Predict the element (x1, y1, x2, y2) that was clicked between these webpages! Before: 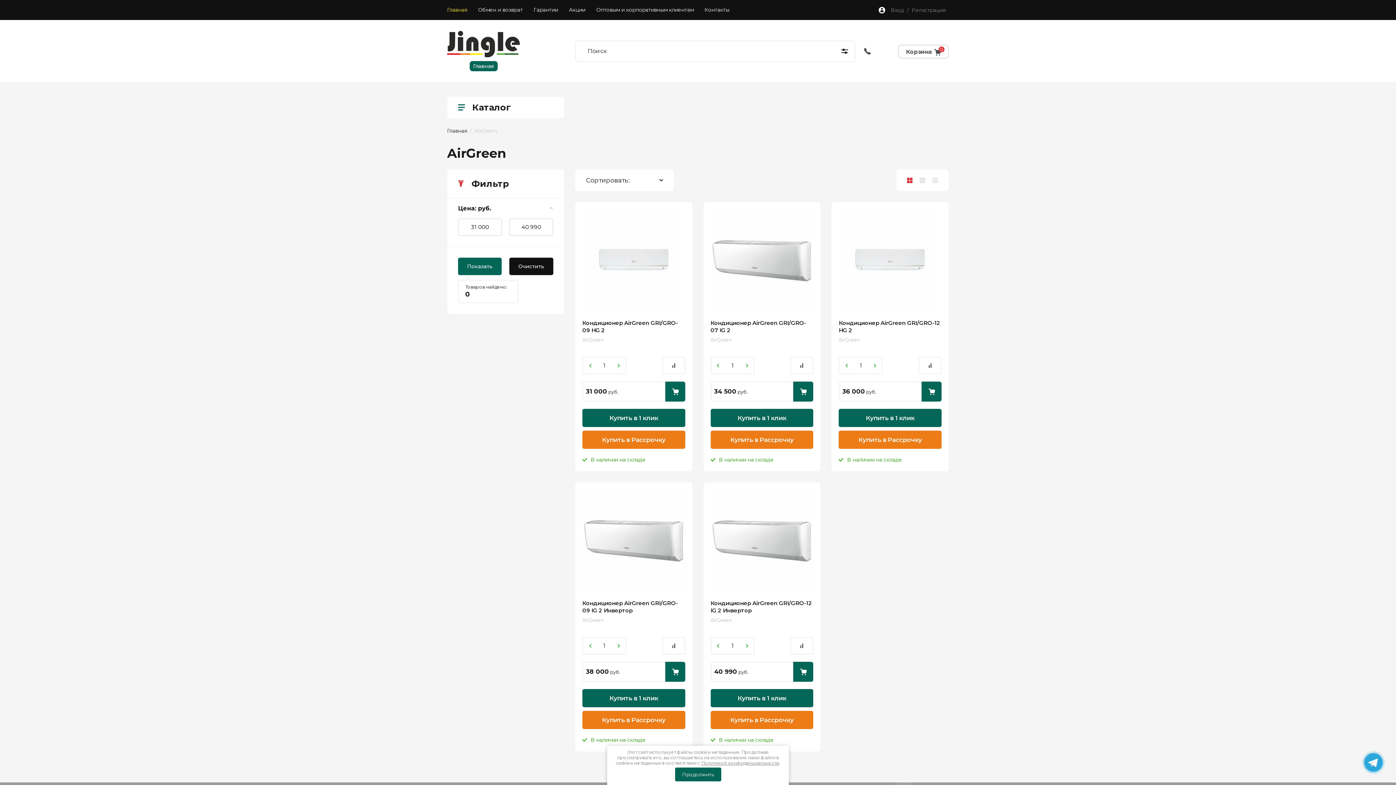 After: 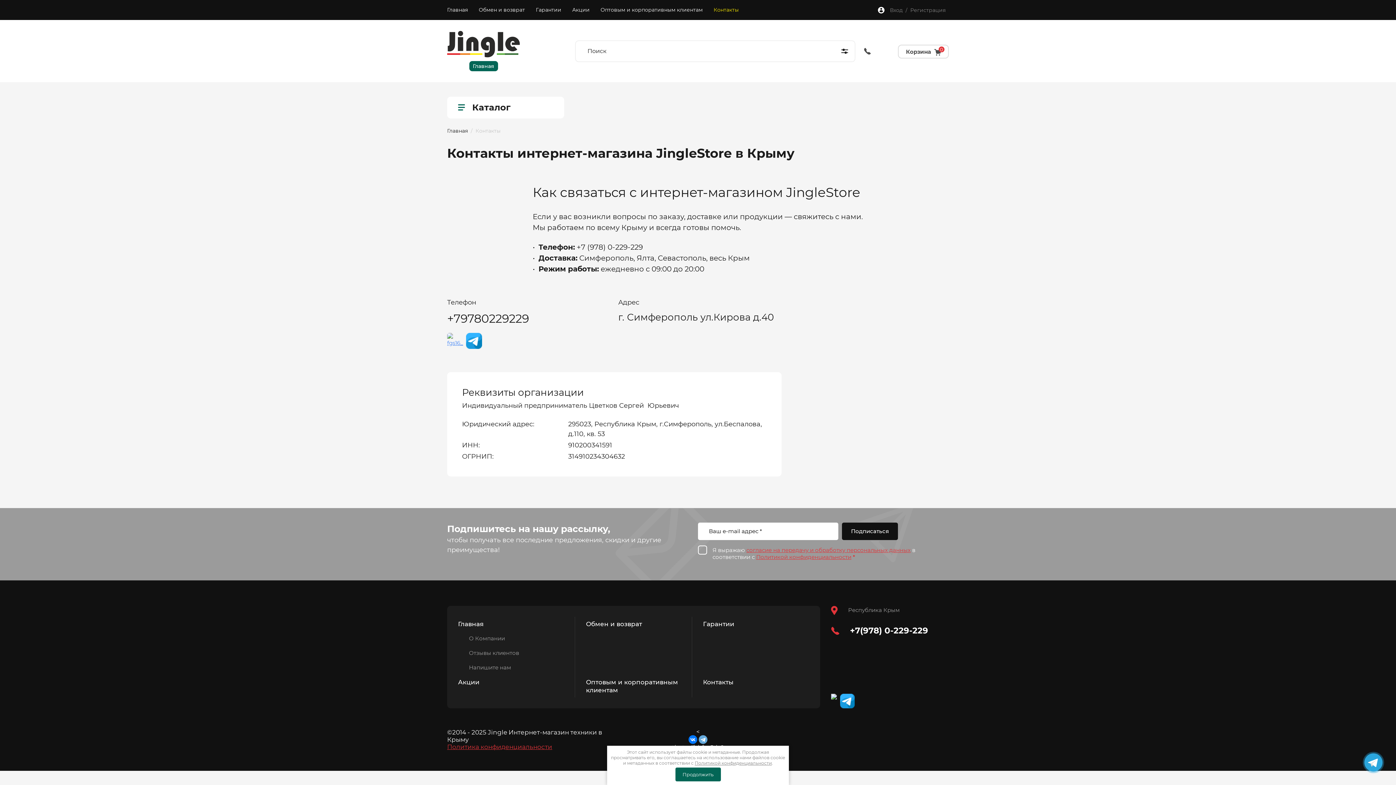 Action: bbox: (699, 0, 734, 20) label: Контакты